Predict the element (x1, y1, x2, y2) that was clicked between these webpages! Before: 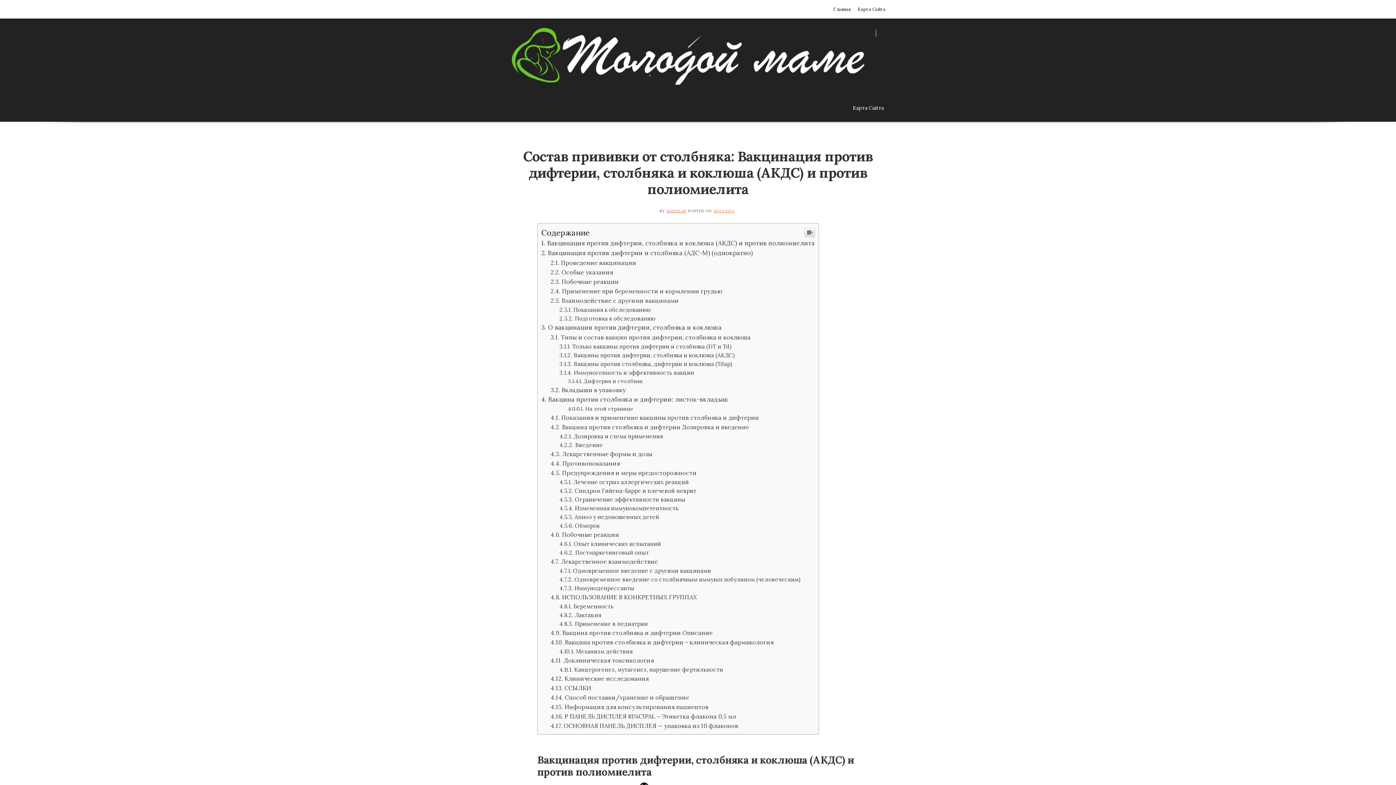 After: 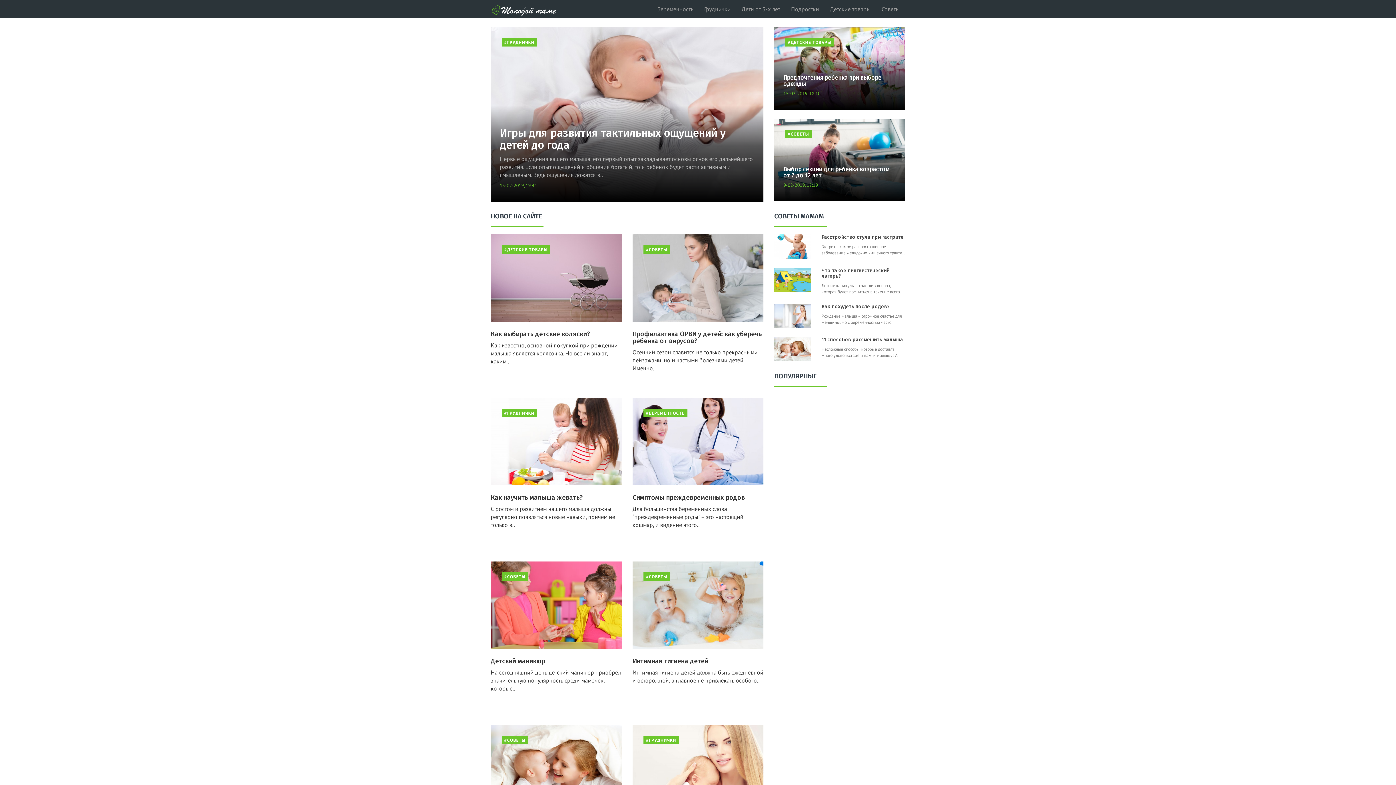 Action: bbox: (506, 45, 866, 62)